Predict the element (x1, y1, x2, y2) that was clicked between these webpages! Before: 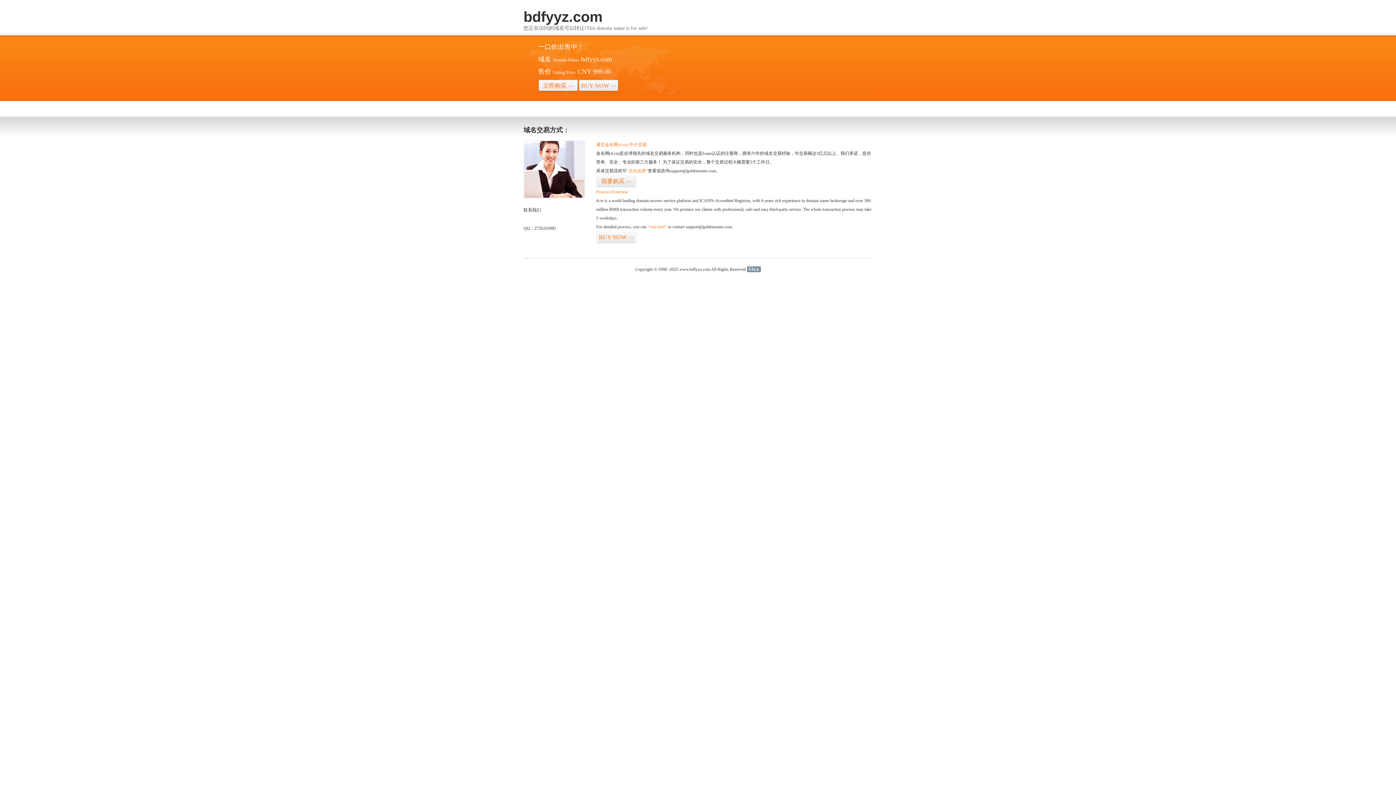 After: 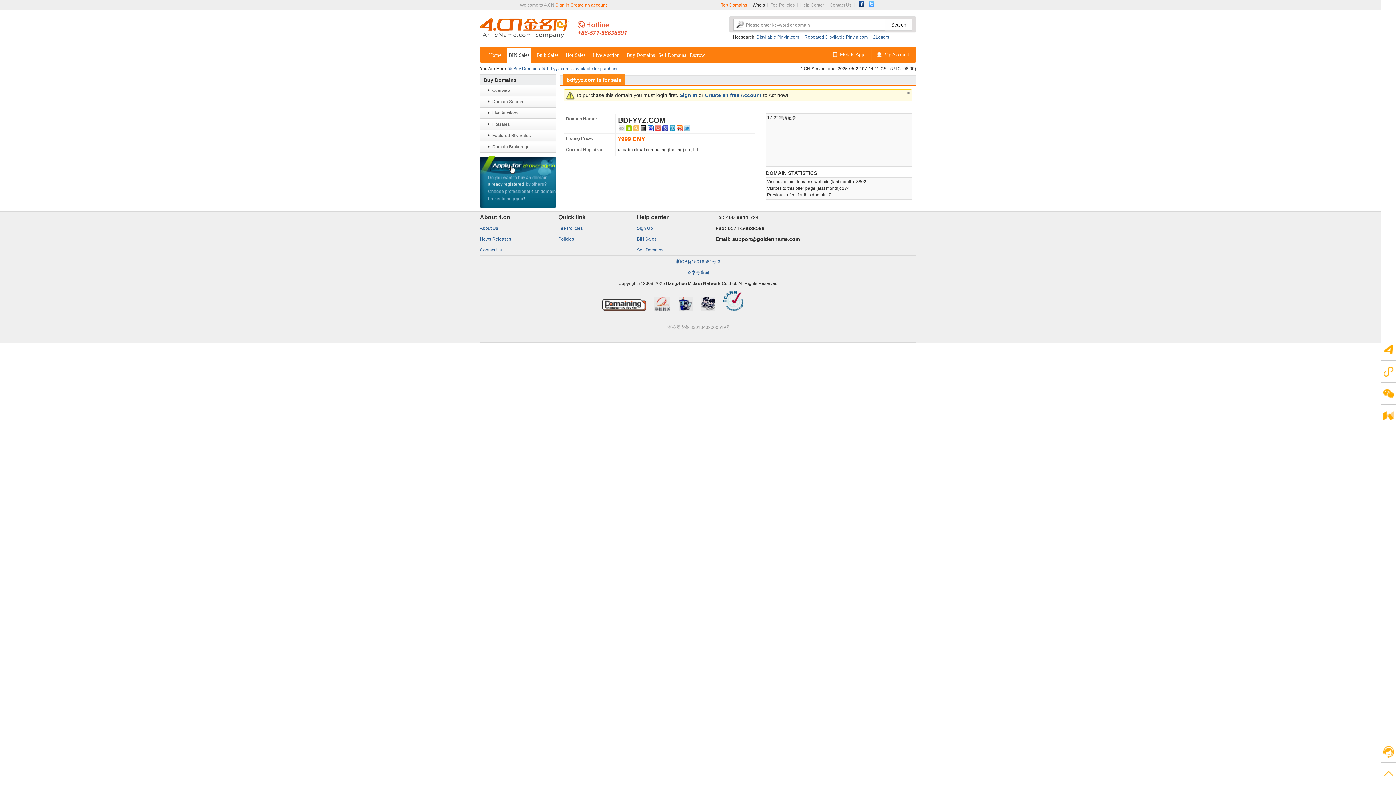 Action: bbox: (538, 79, 578, 92) label: 立即购买>>